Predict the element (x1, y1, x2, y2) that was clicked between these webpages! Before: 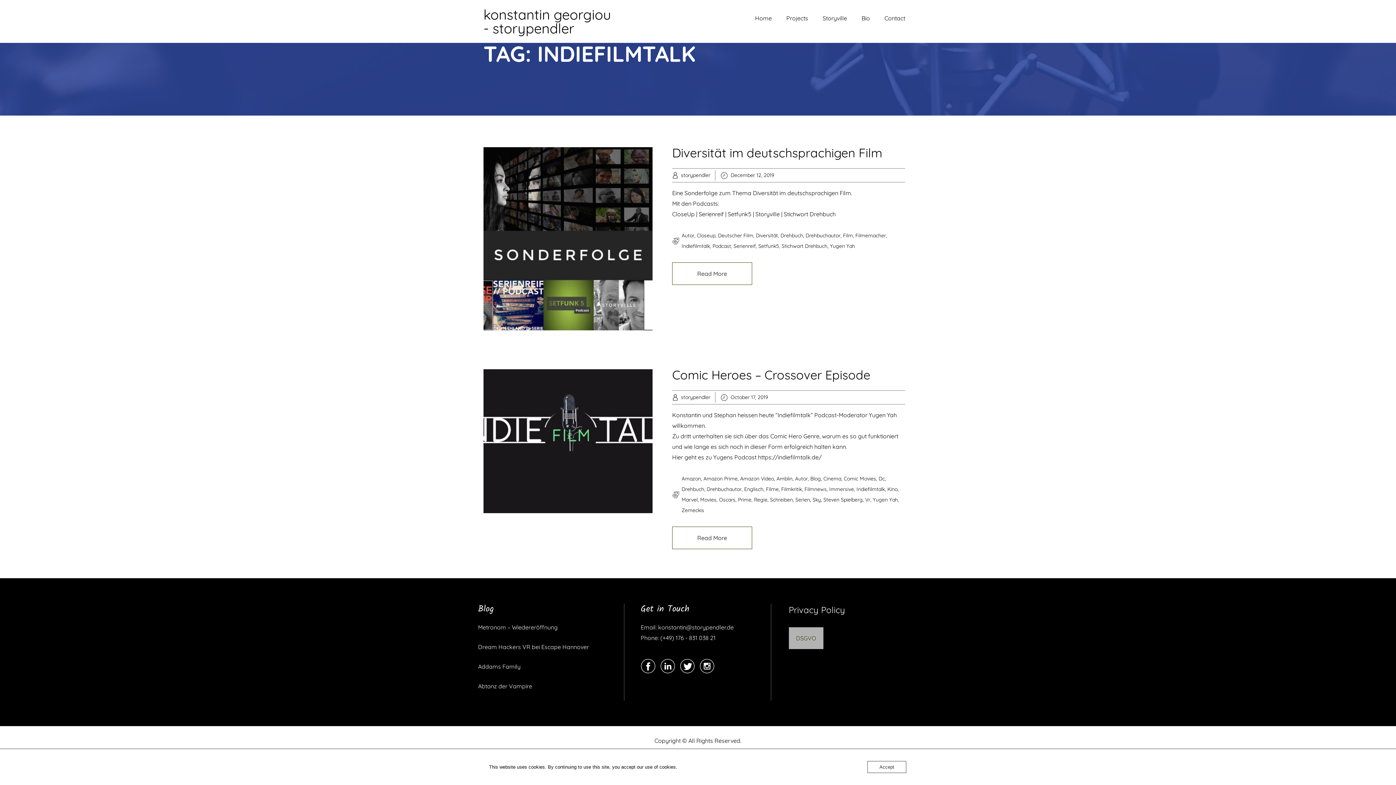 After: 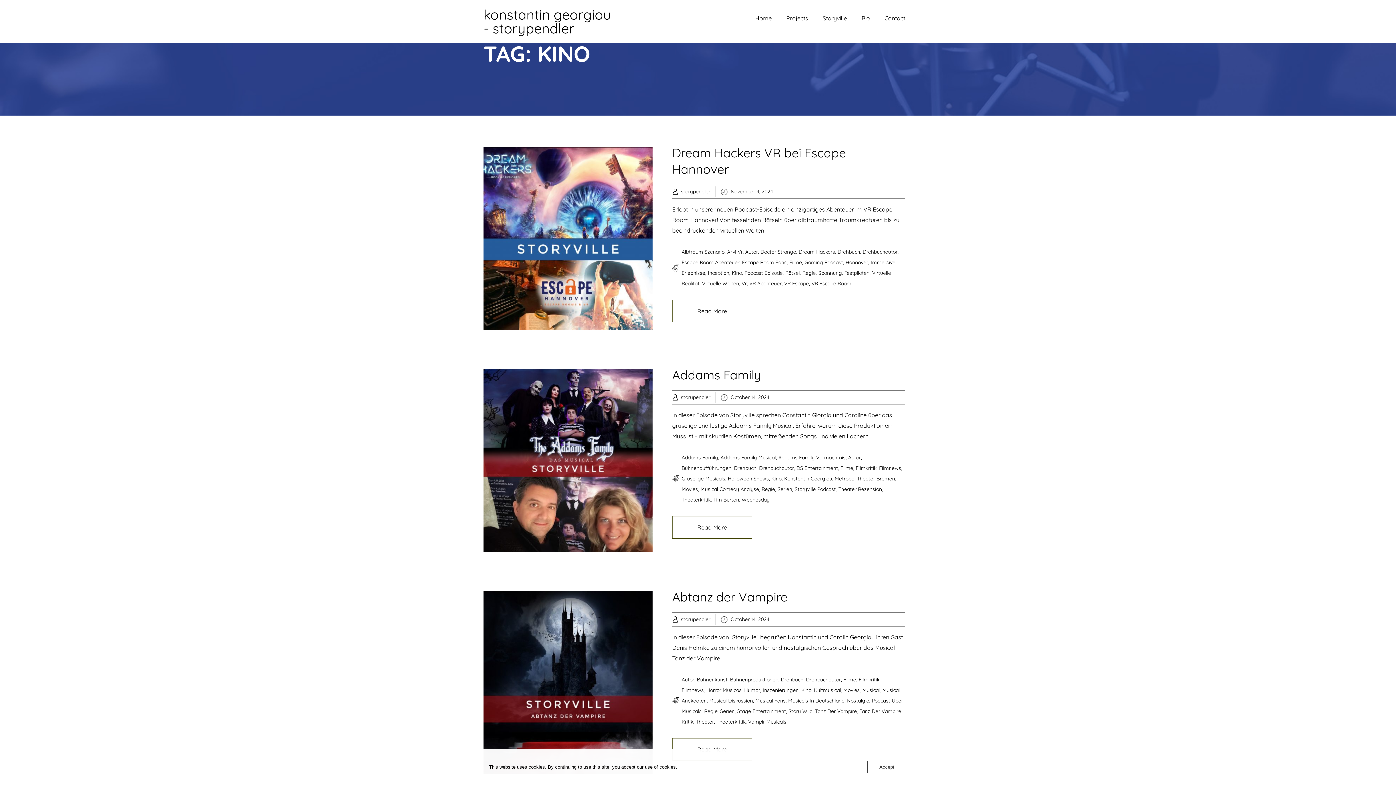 Action: bbox: (887, 486, 897, 492) label: Kino